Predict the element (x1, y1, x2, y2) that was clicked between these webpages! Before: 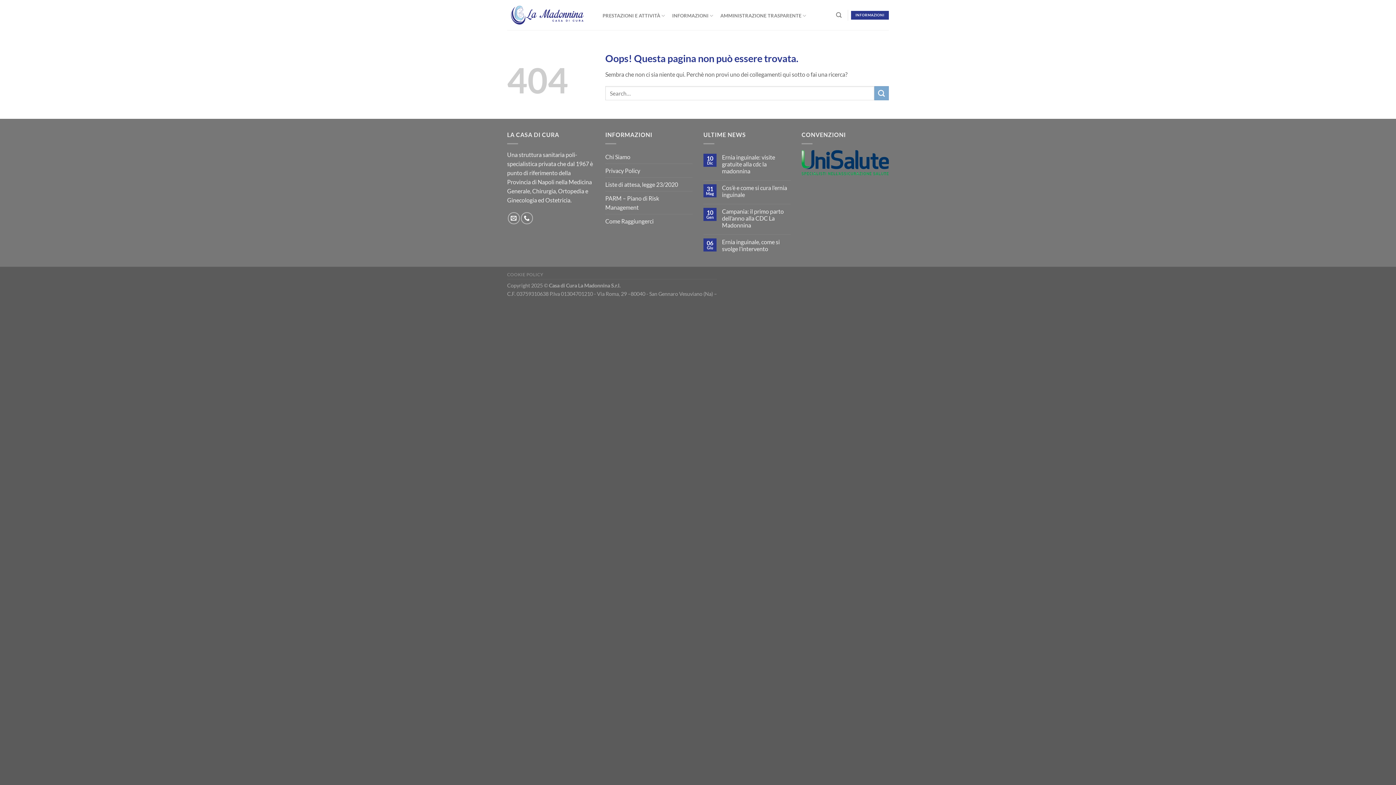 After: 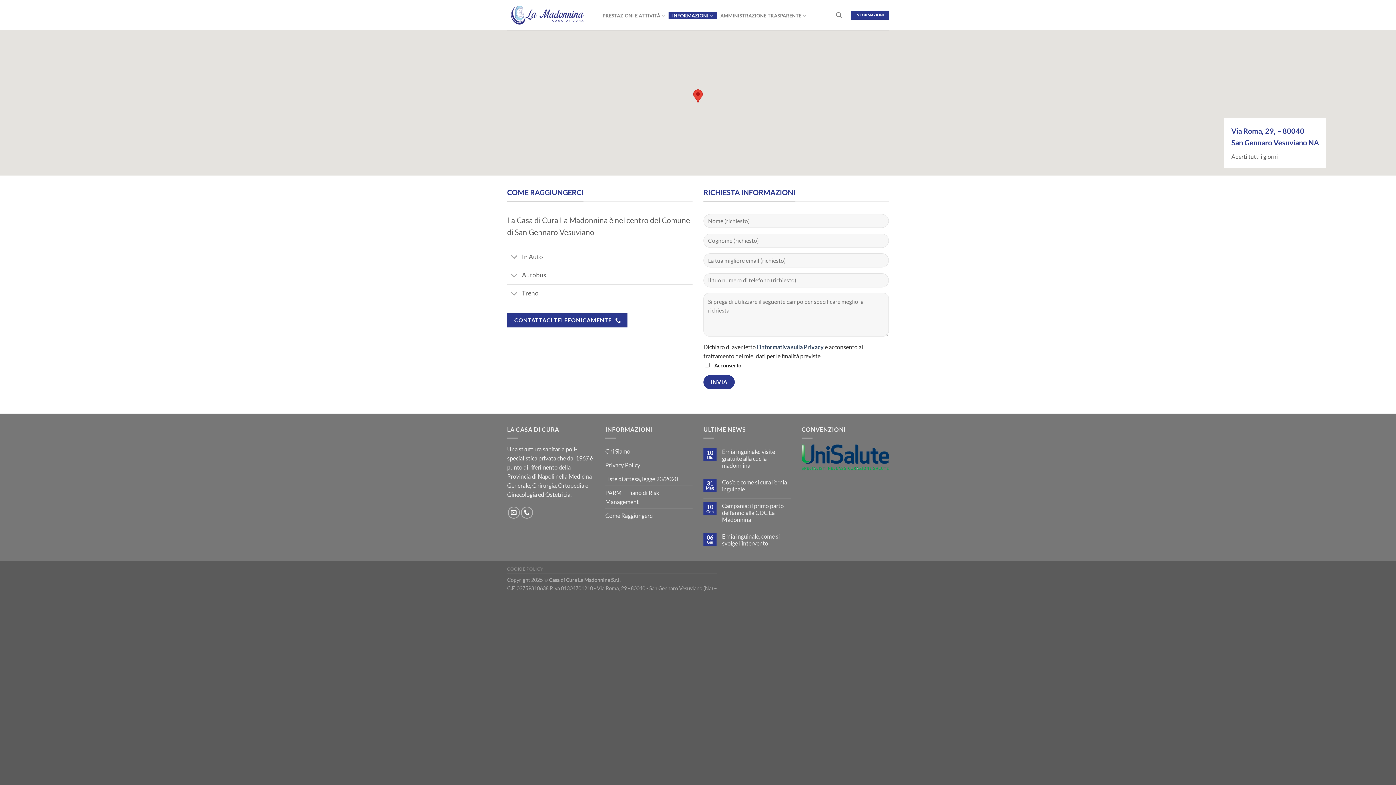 Action: label: Come Raggiungerci bbox: (605, 214, 653, 227)